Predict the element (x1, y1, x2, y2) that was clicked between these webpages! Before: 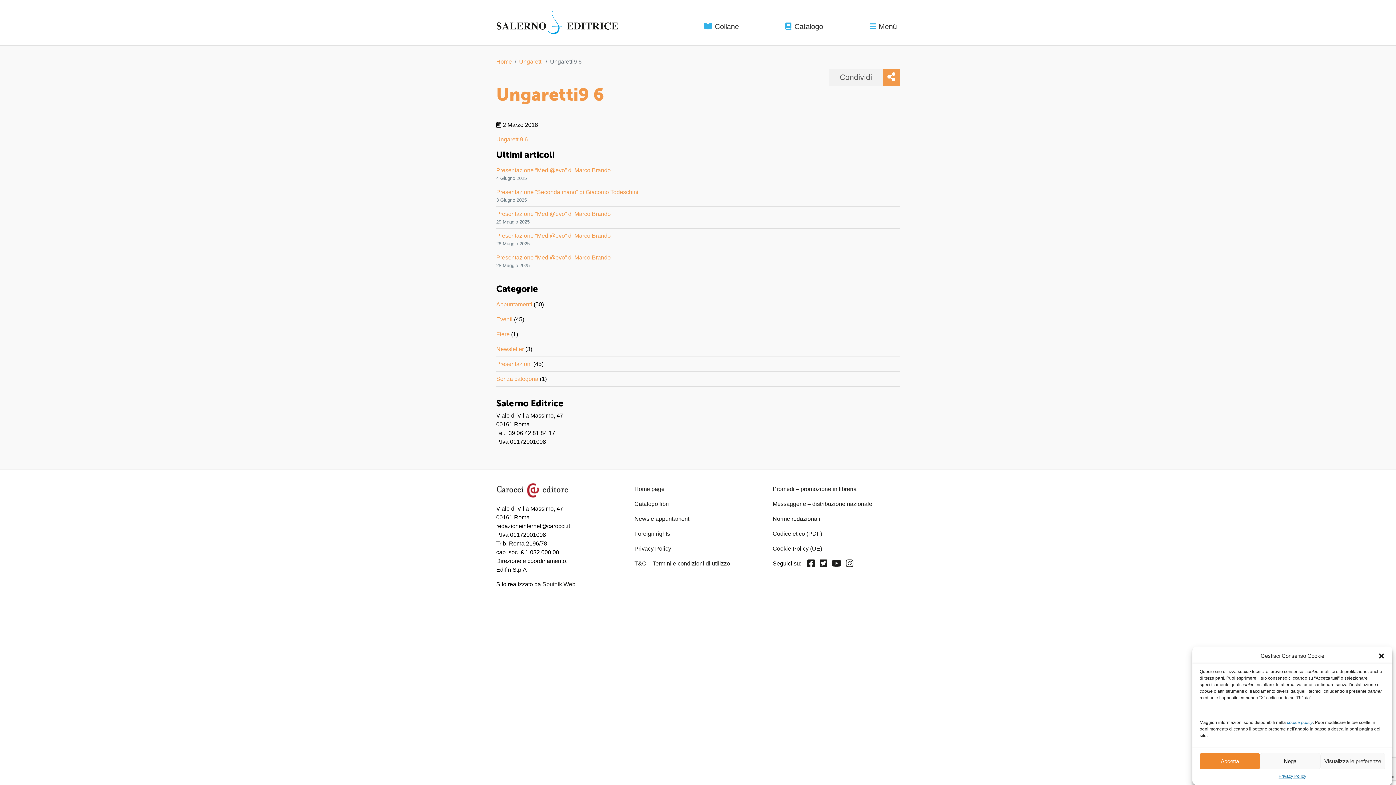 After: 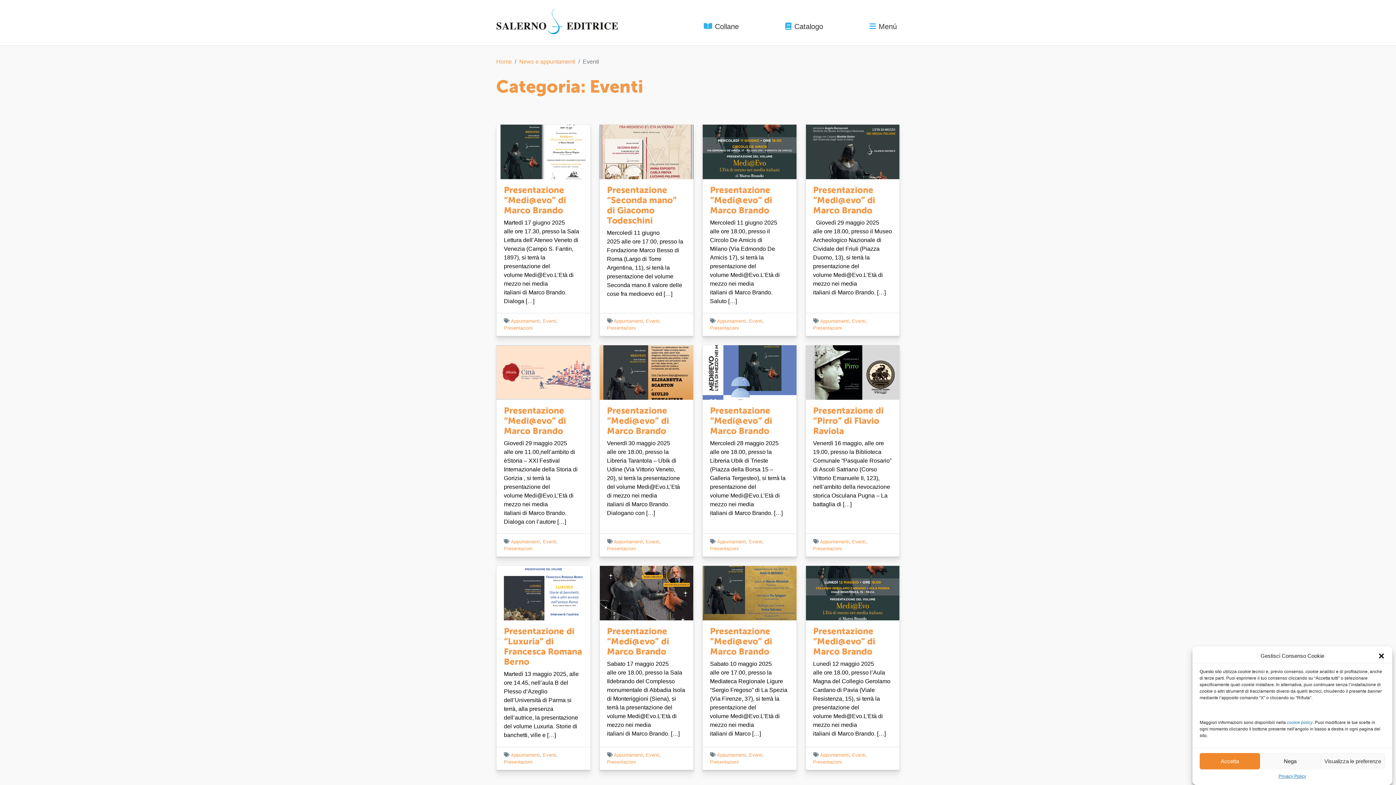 Action: bbox: (496, 316, 512, 322) label: Eventi